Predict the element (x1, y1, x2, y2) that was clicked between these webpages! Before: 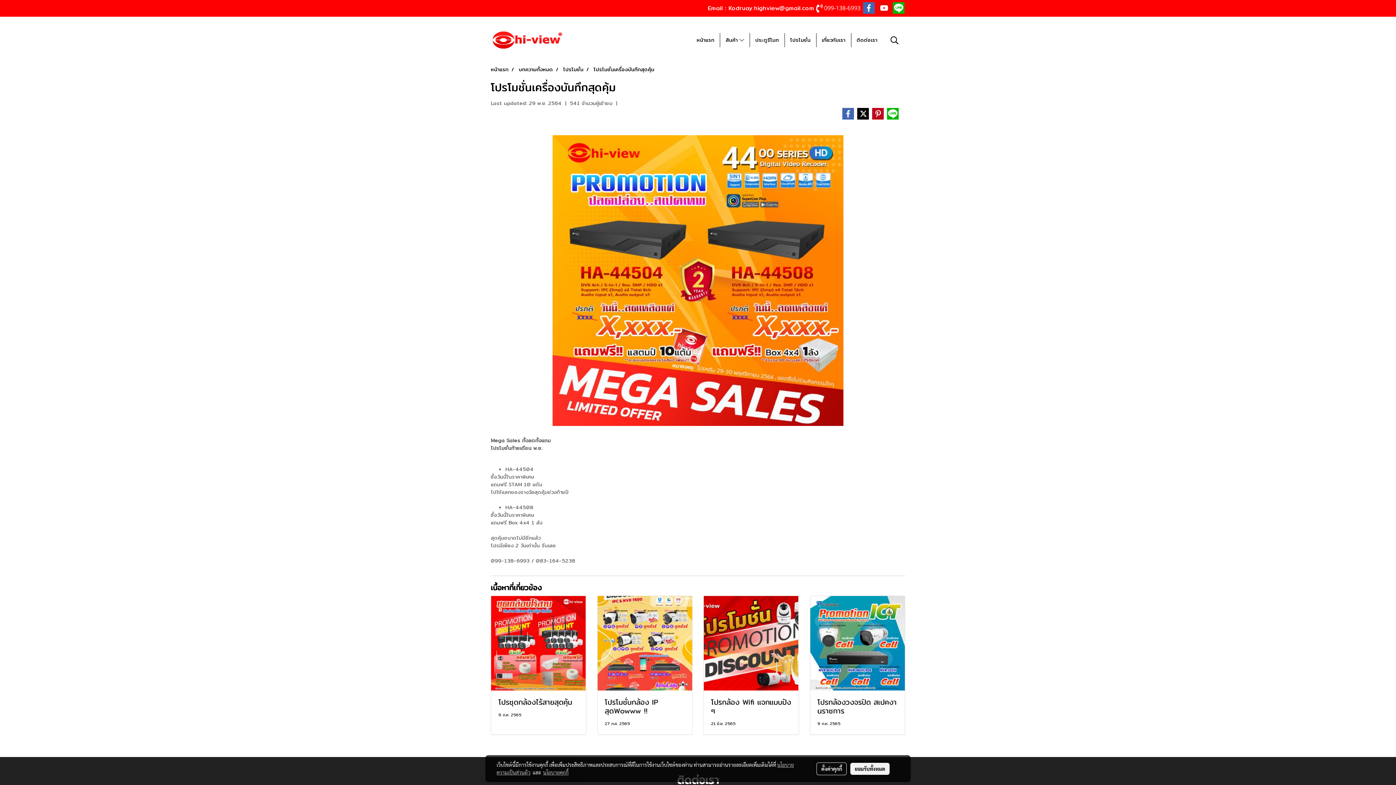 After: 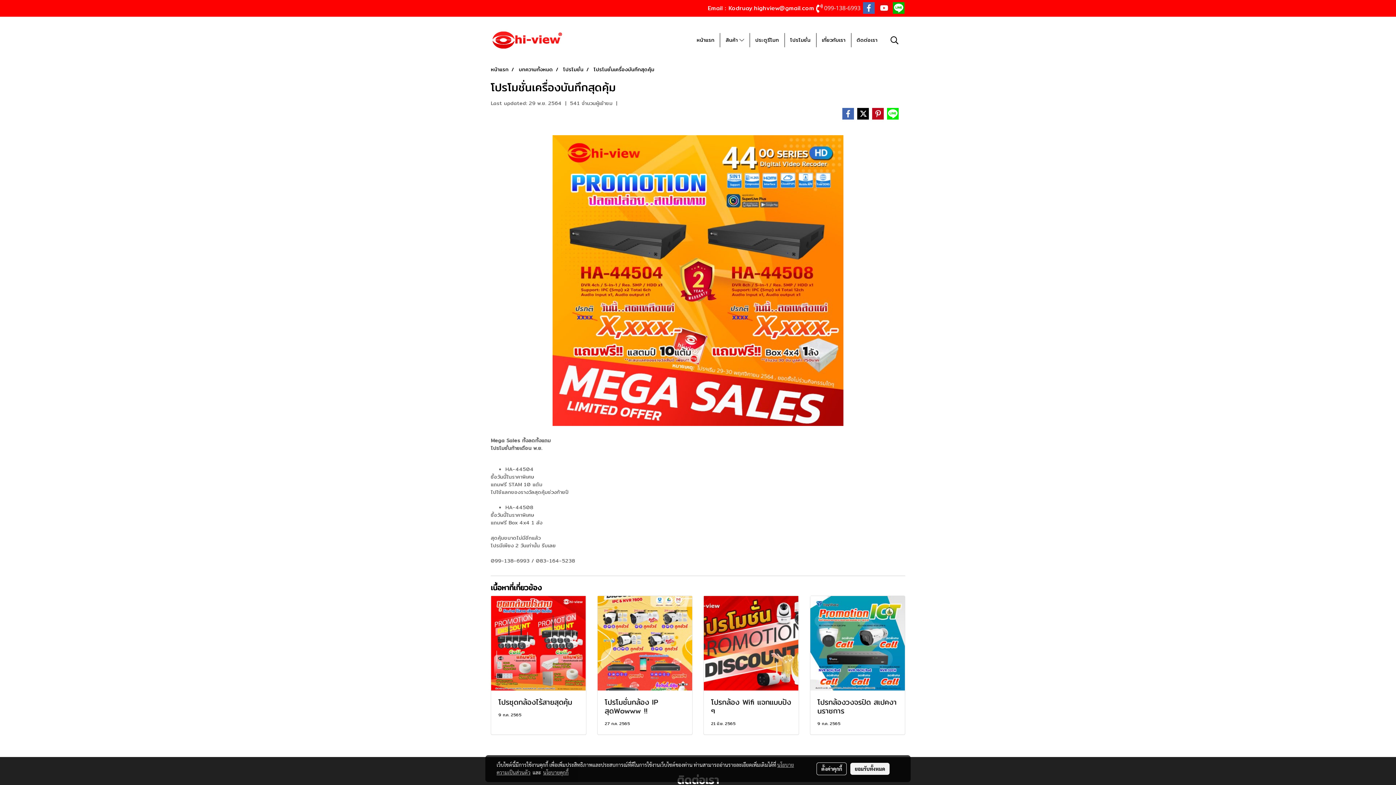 Action: bbox: (886, 107, 899, 120)